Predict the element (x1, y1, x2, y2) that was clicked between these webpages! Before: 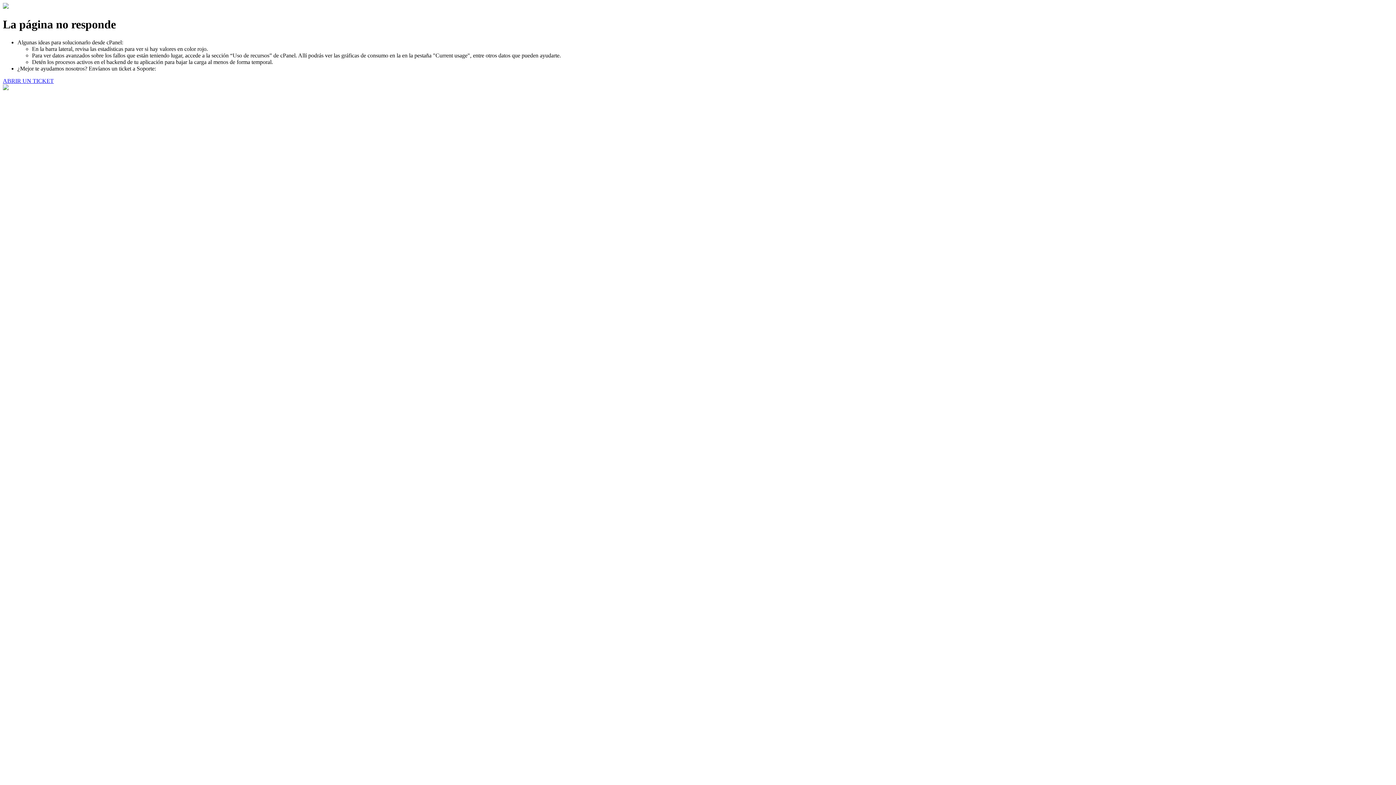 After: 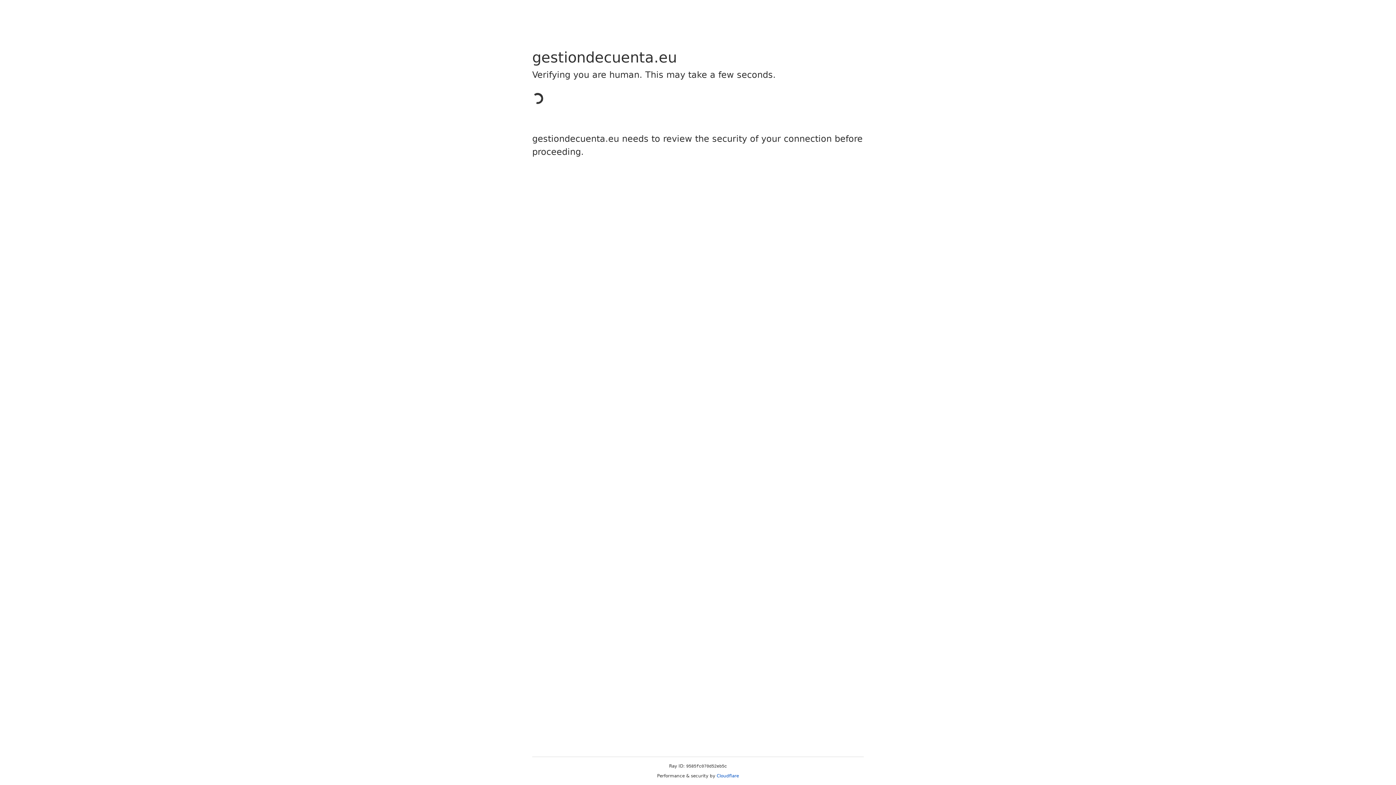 Action: label: ABRIR UN TICKET bbox: (2, 77, 53, 83)